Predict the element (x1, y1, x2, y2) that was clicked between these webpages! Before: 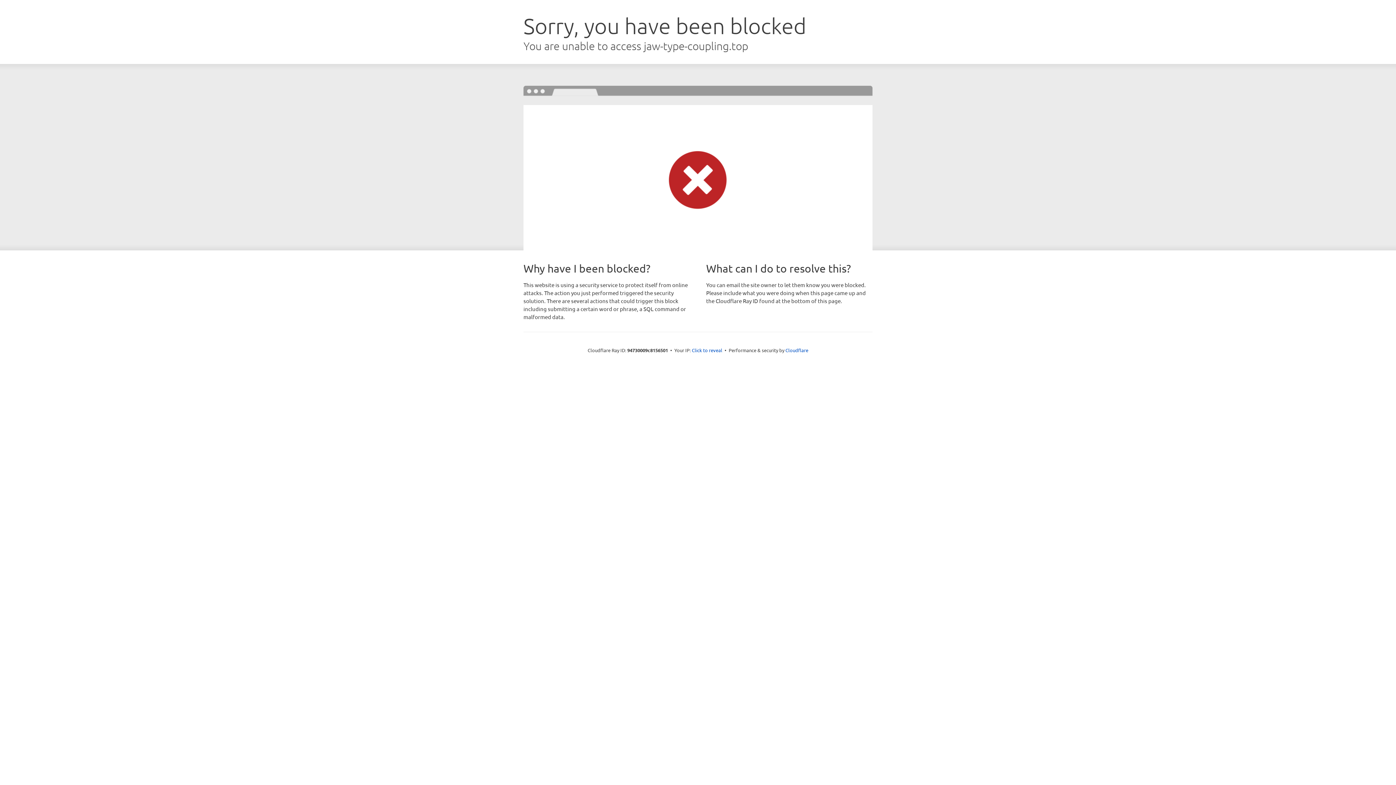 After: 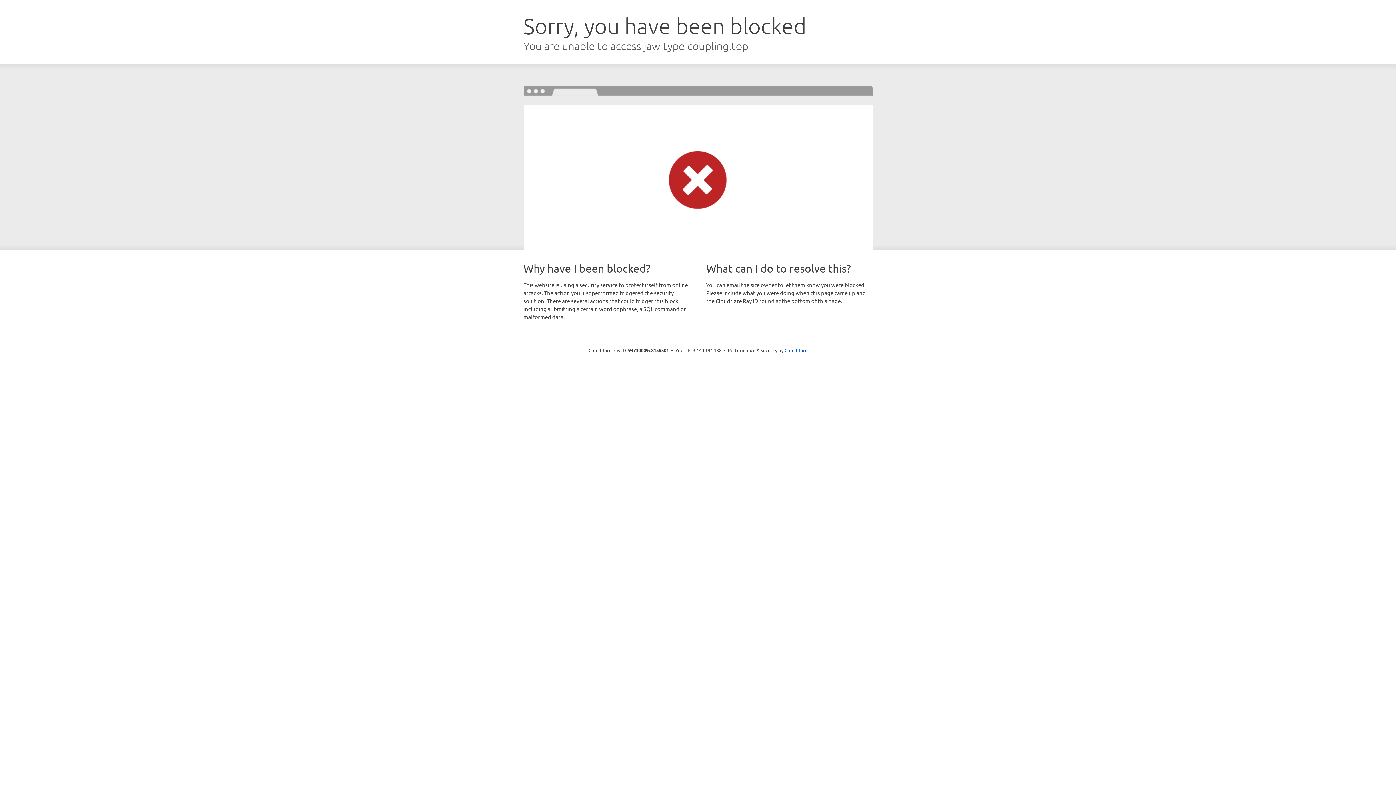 Action: bbox: (692, 346, 722, 353) label: Click to reveal